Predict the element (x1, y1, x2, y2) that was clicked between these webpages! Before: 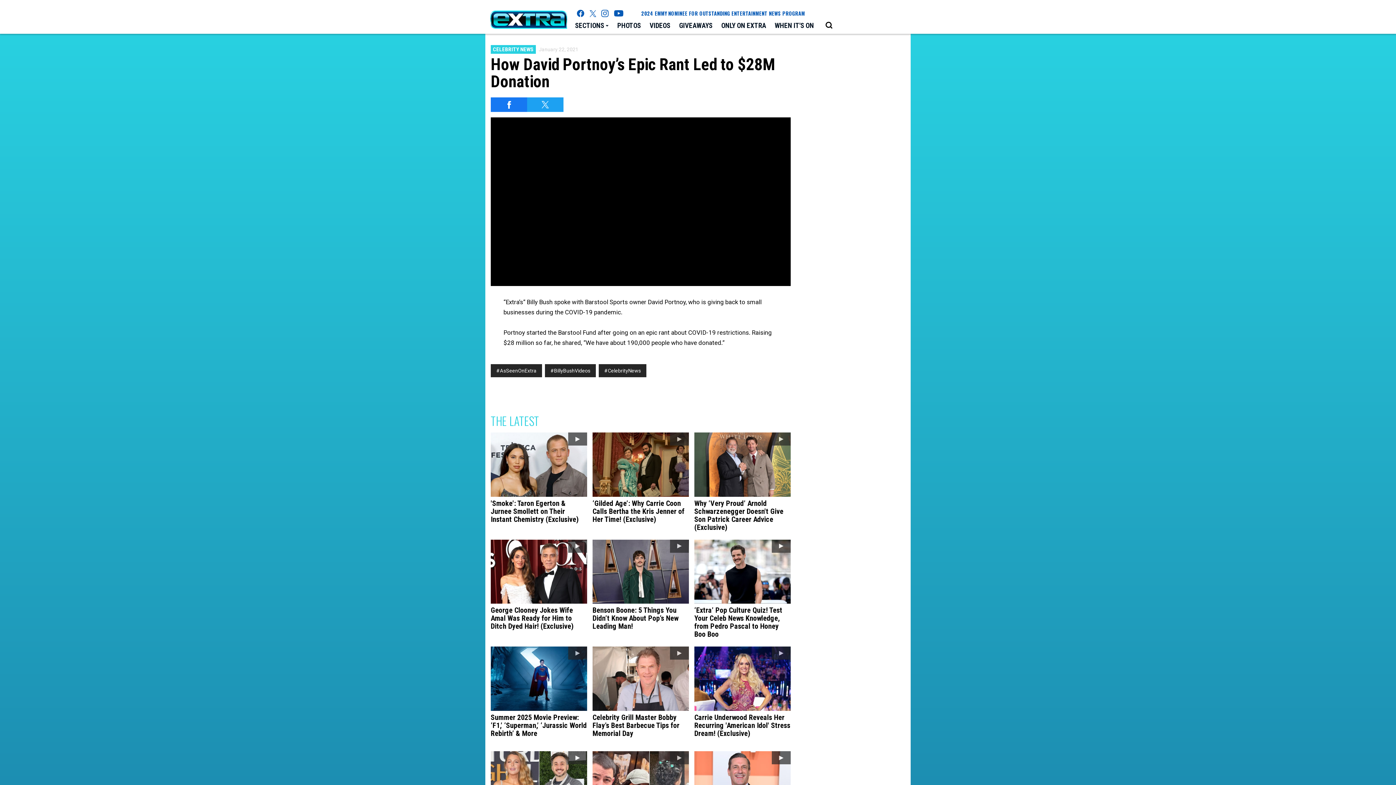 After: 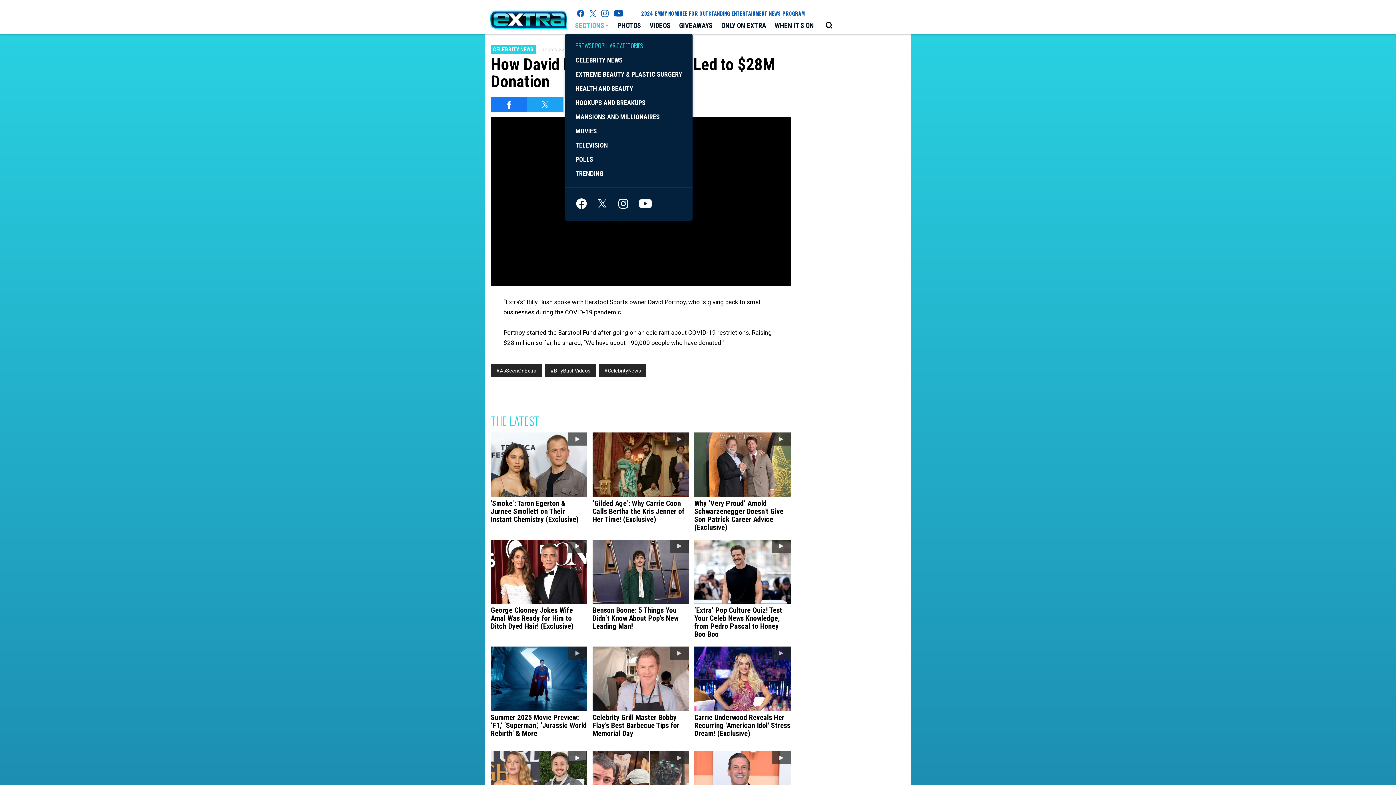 Action: bbox: (570, 18, 613, 33) label: Toggle Sections Dropdown